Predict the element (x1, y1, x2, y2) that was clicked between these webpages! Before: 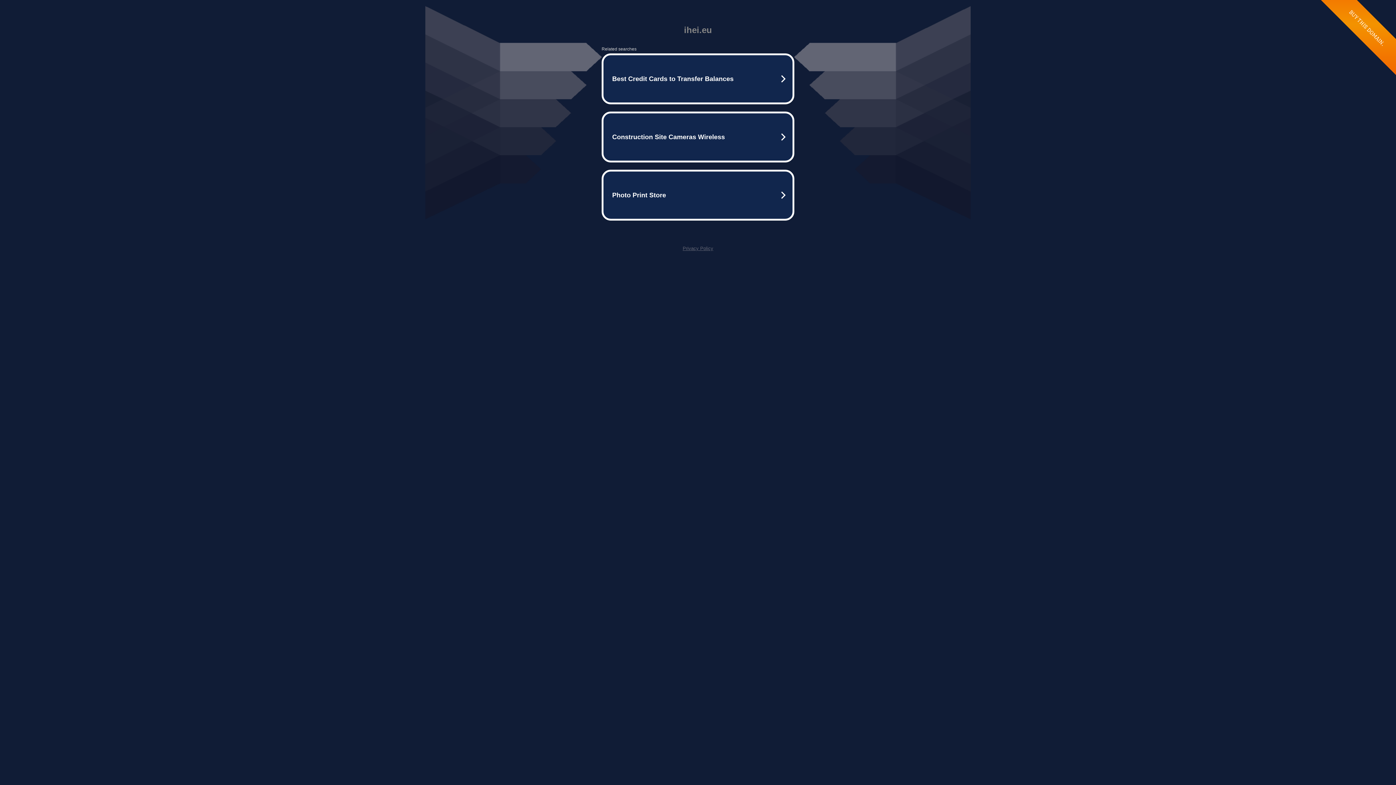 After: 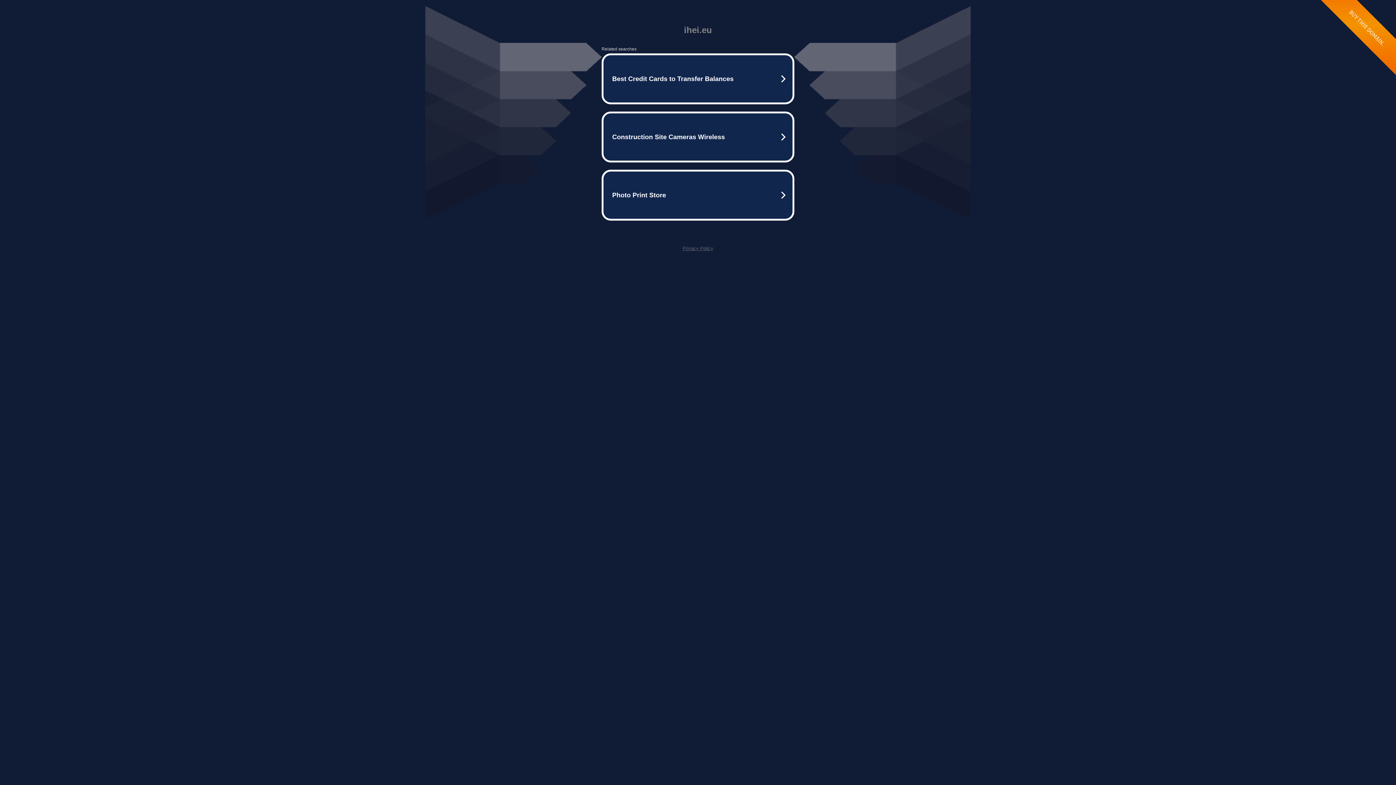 Action: bbox: (682, 245, 713, 251) label: Privacy Policy